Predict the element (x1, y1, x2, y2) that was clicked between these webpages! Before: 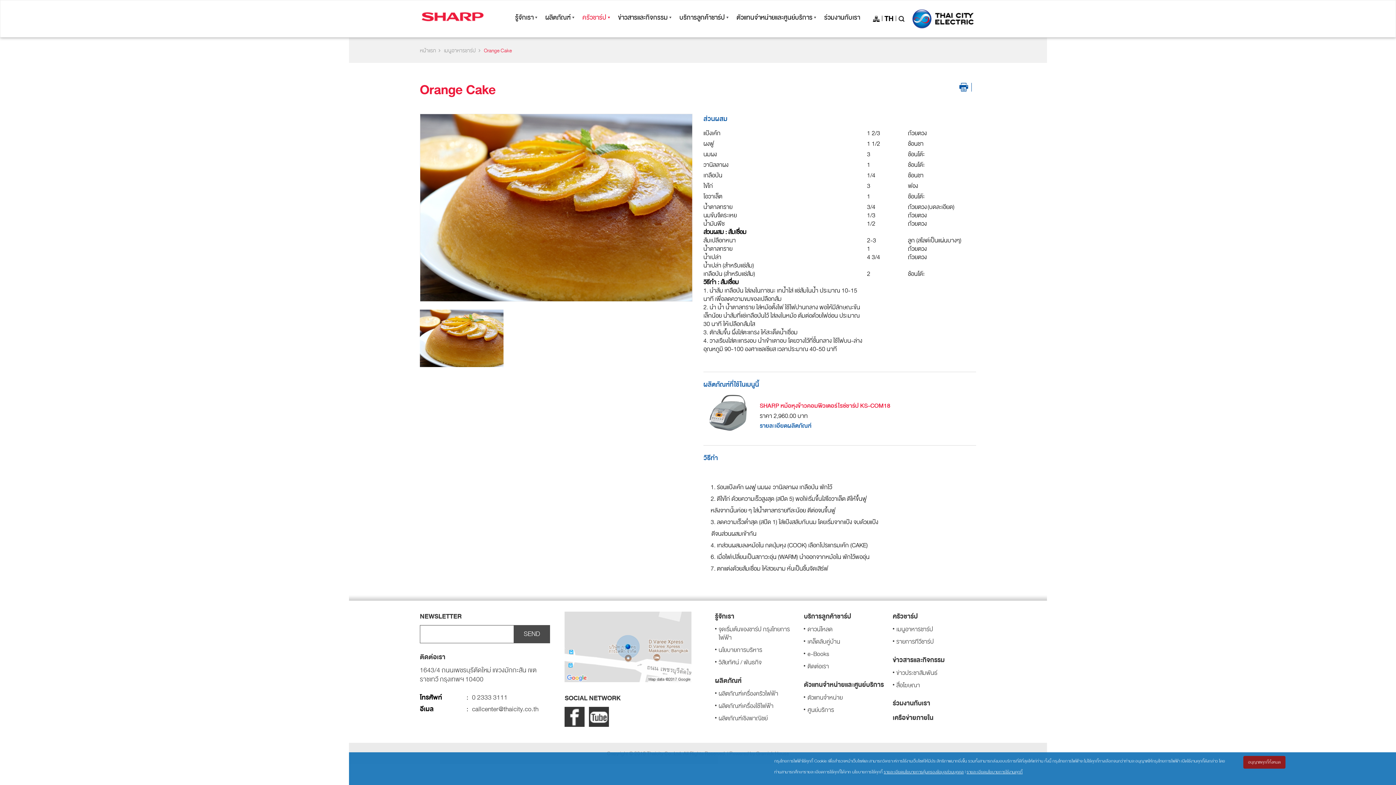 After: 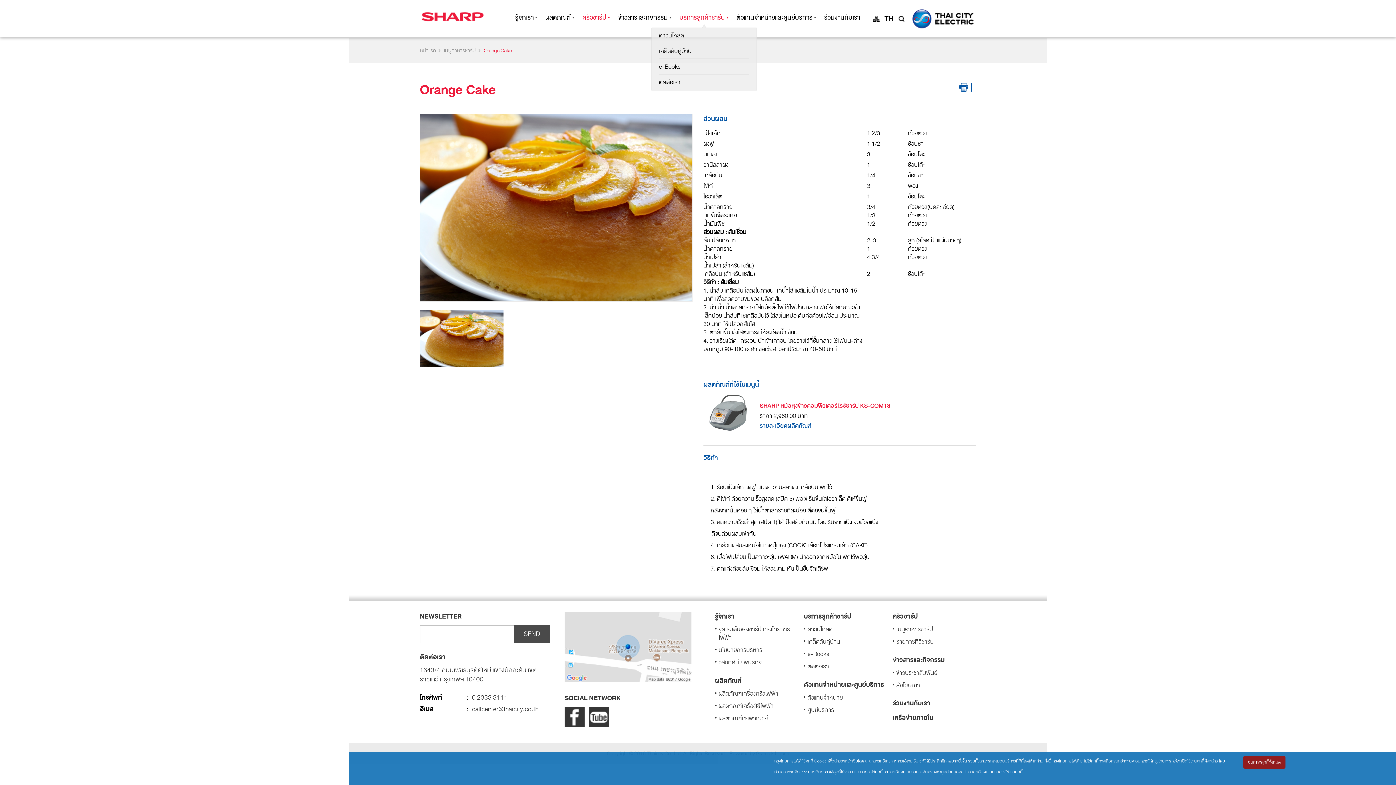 Action: bbox: (679, 13, 728, 22) label: บริการลูกค้าชาร์ป